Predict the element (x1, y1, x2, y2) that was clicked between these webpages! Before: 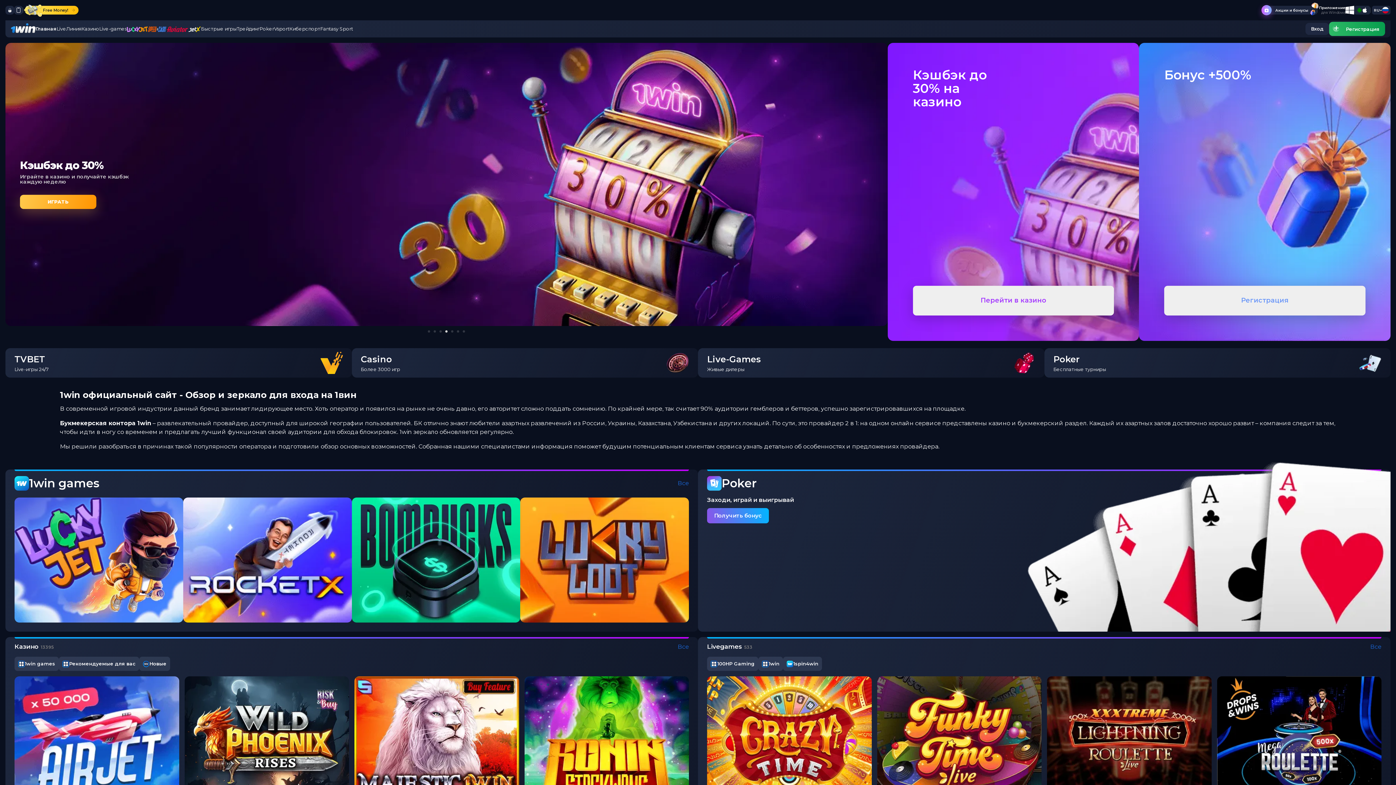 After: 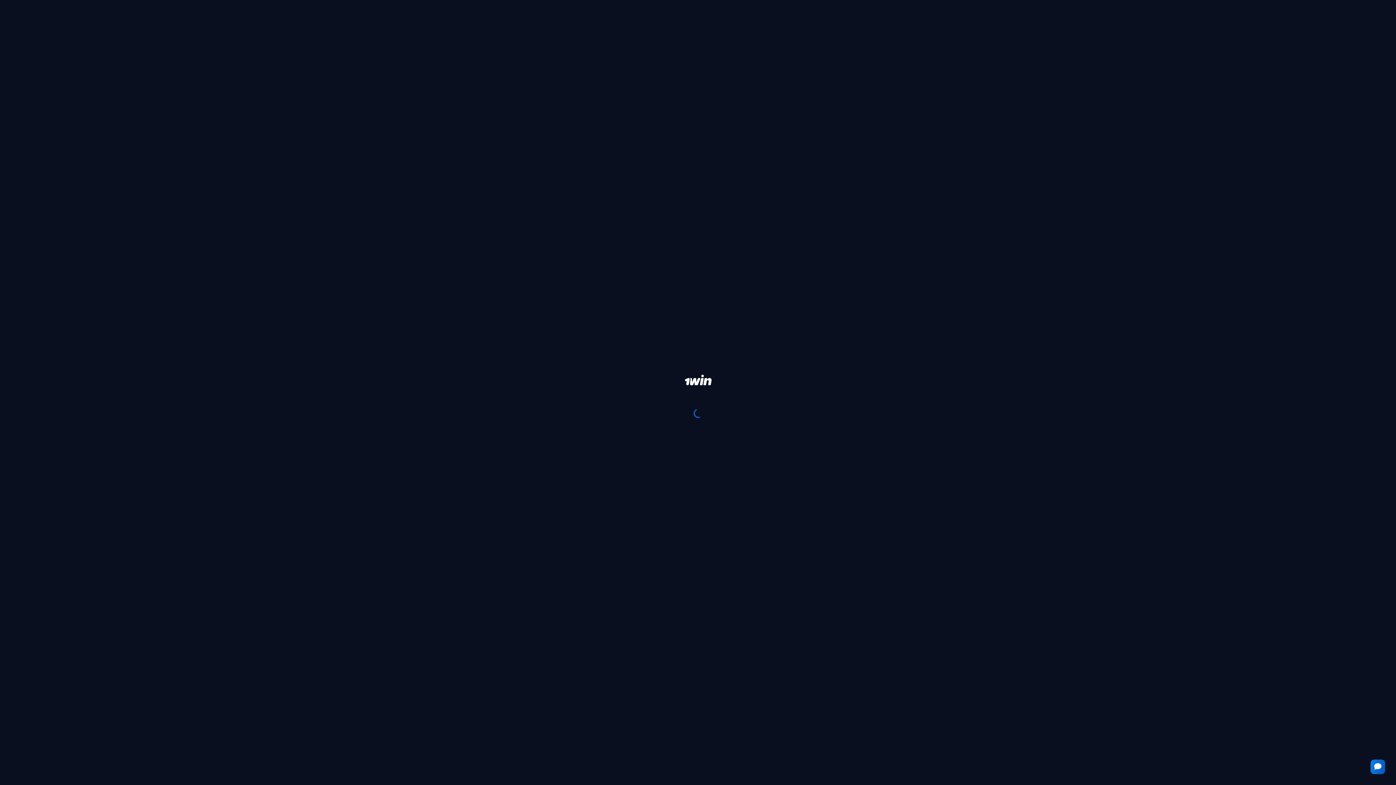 Action: bbox: (666, 351, 689, 374)